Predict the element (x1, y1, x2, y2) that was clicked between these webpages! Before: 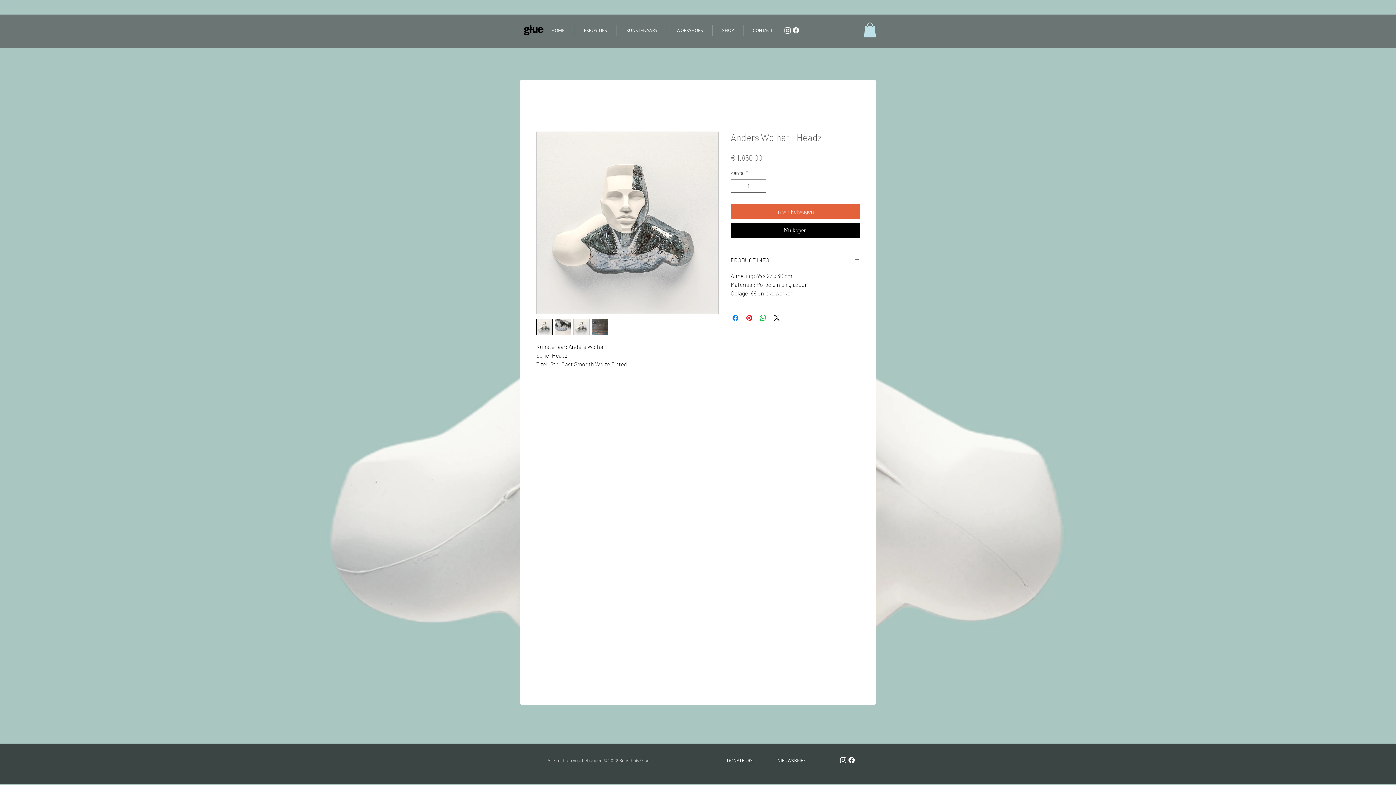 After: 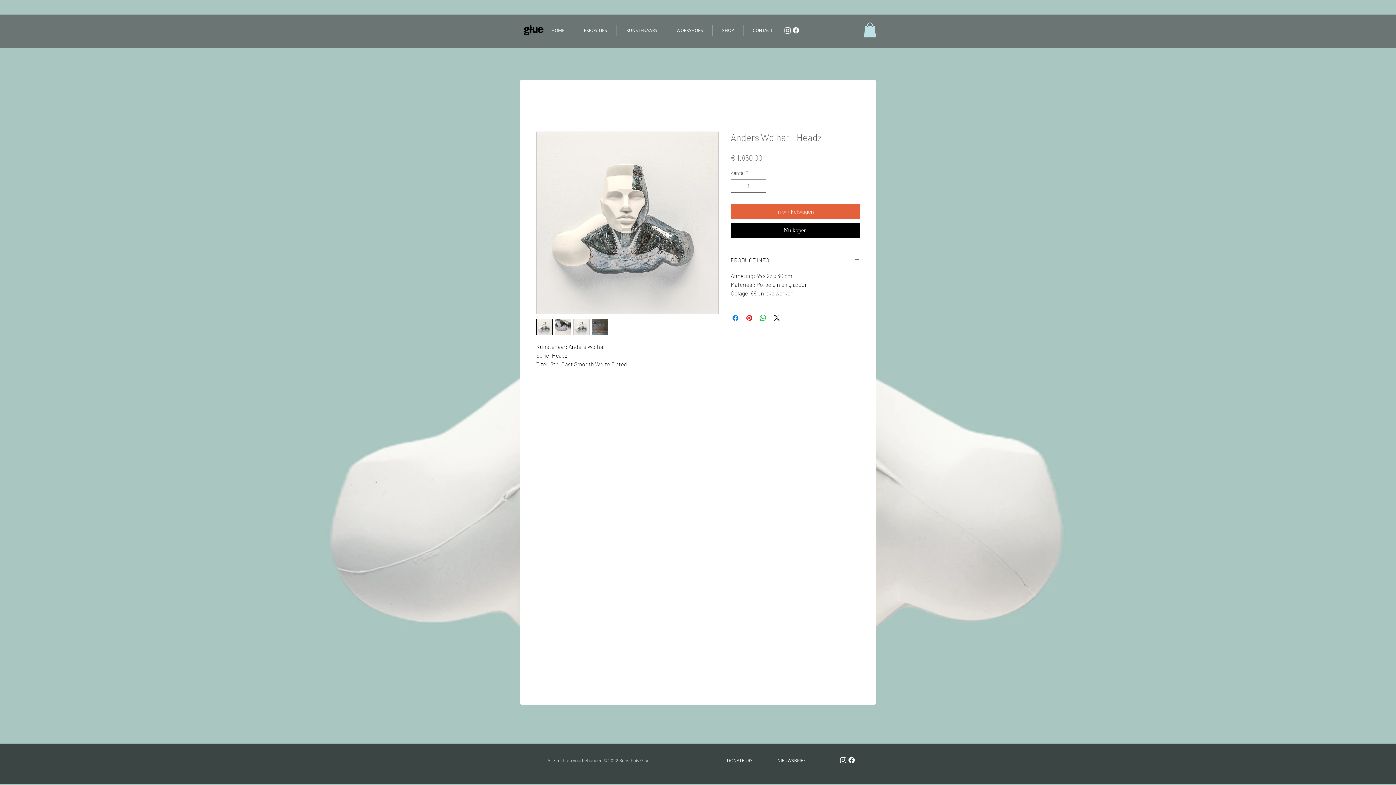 Action: bbox: (730, 223, 860, 237) label: Nu kopen